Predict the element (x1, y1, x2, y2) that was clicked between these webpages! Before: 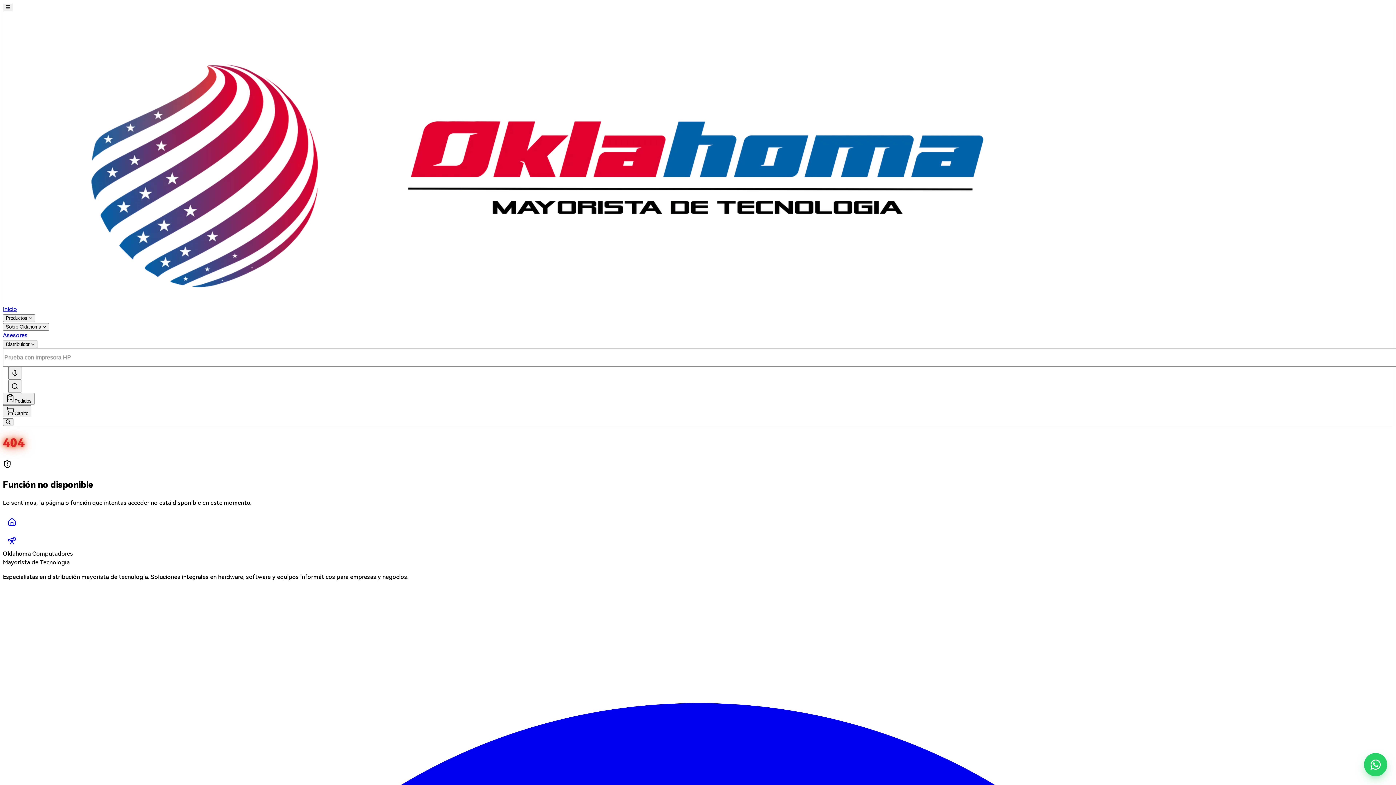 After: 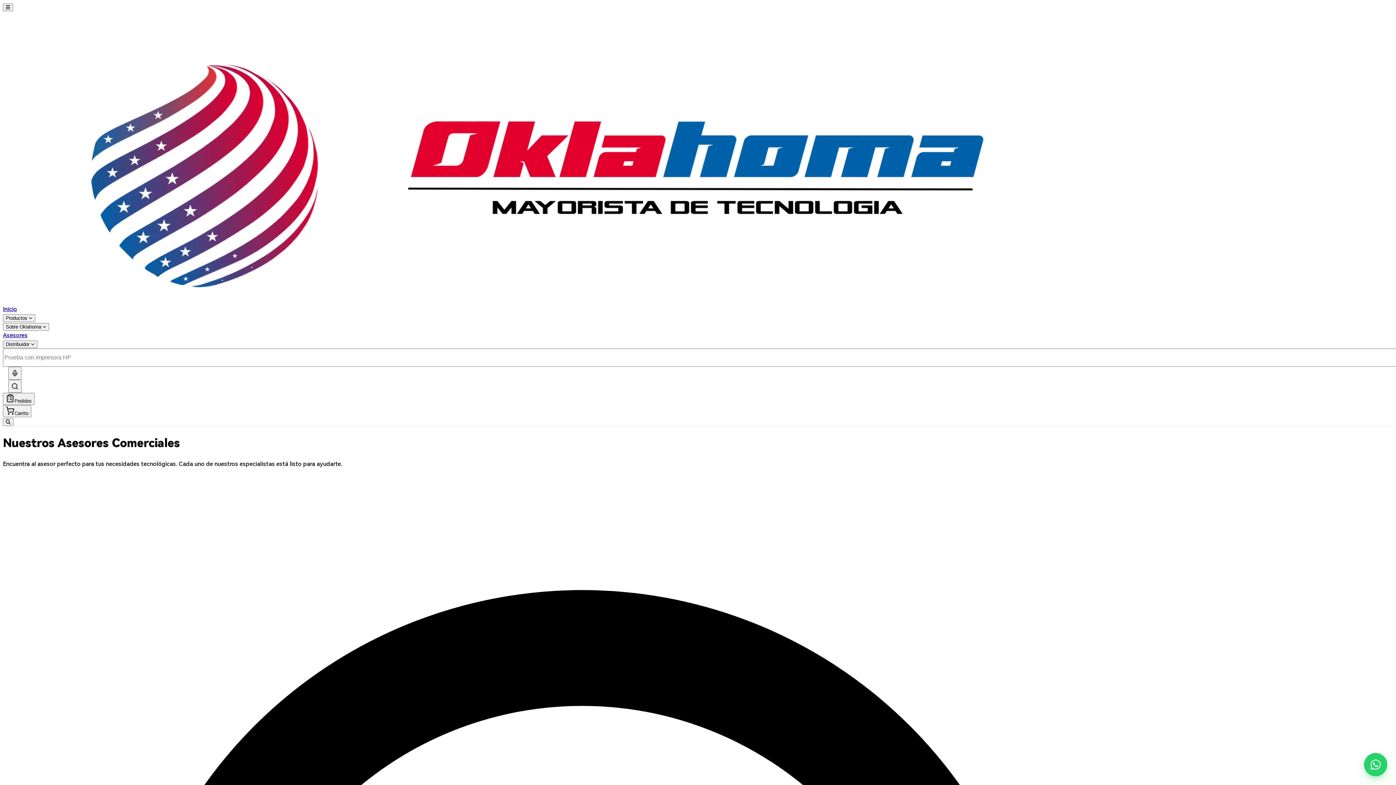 Action: label: Asesores bbox: (2, 384, 27, 391)